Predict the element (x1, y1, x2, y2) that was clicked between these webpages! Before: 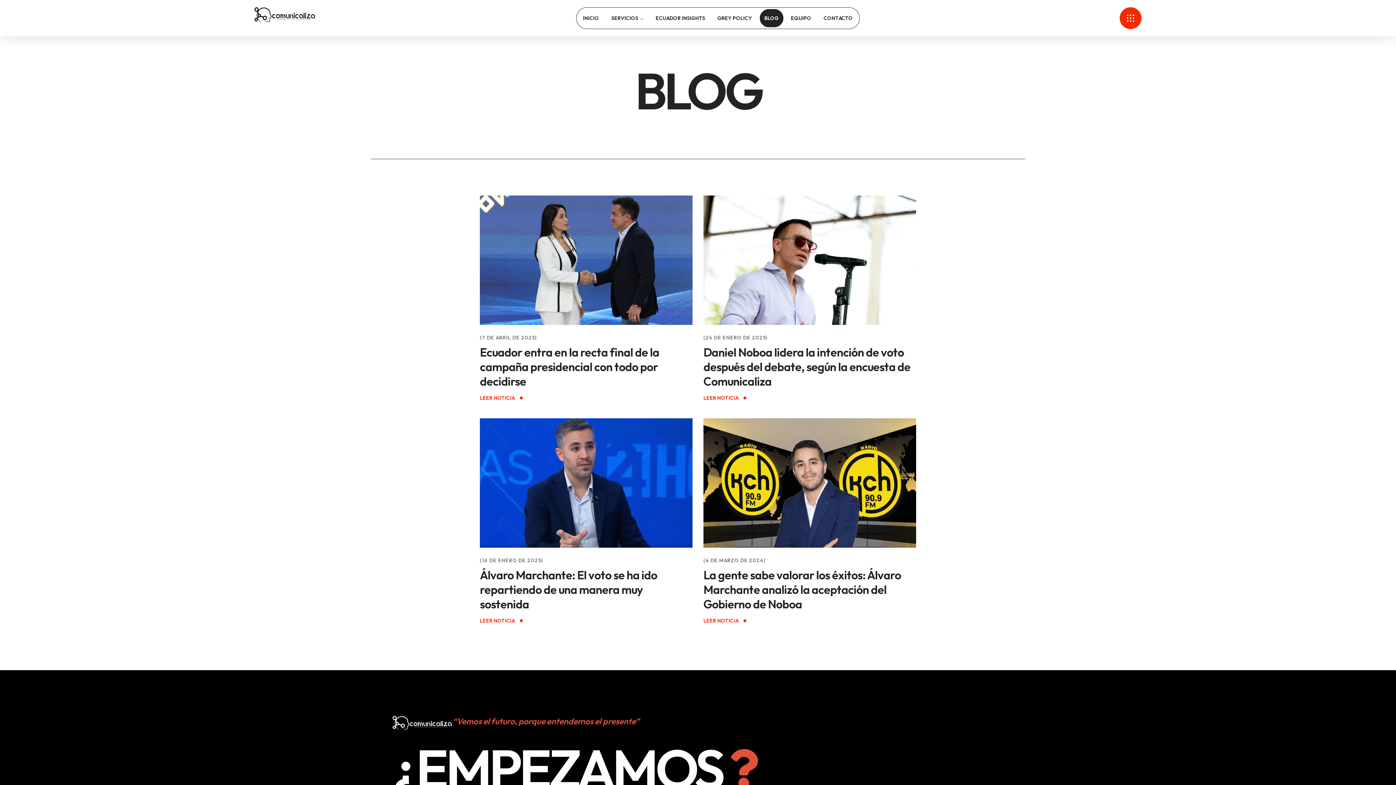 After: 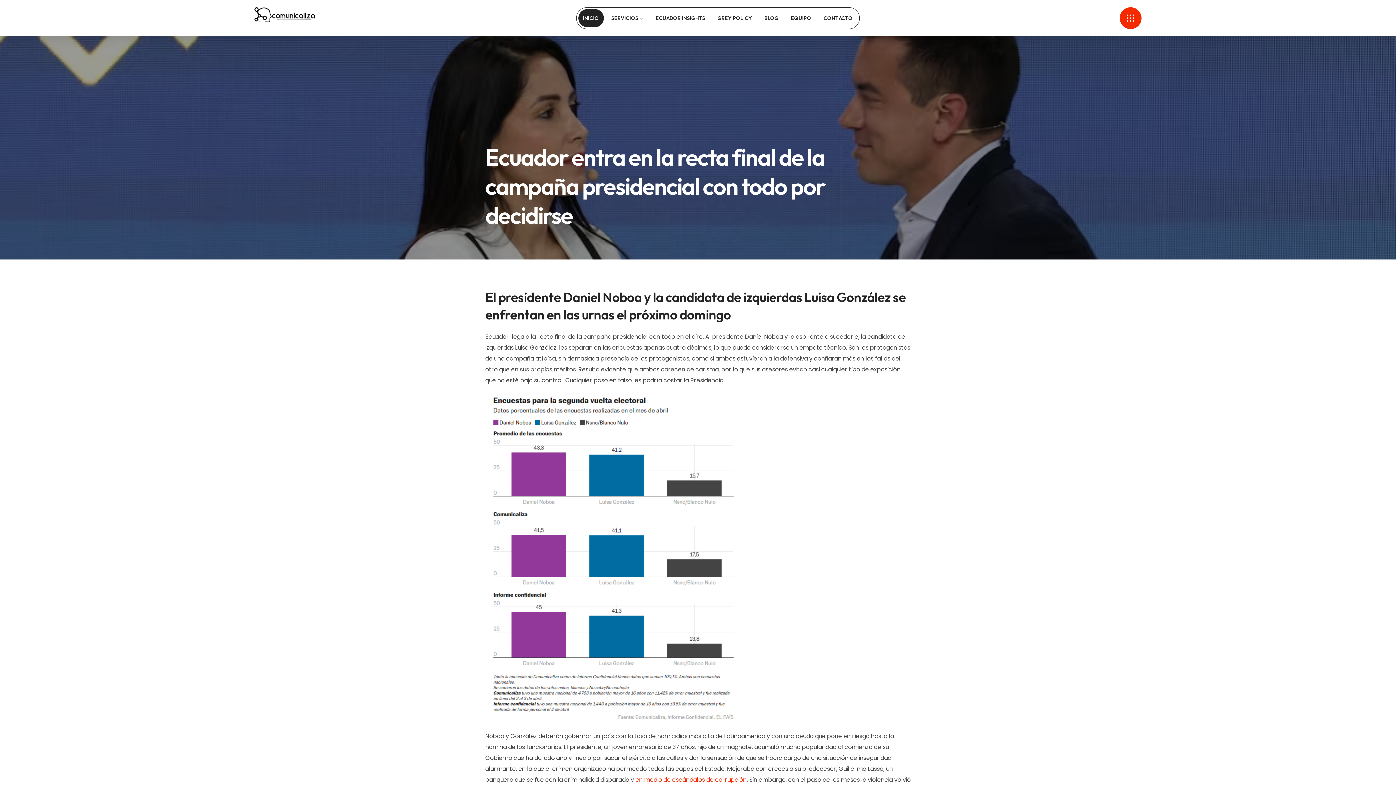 Action: bbox: (480, 345, 692, 388) label: Ecuador entra en la recta final de la campaña presidencial con todo por decidirse